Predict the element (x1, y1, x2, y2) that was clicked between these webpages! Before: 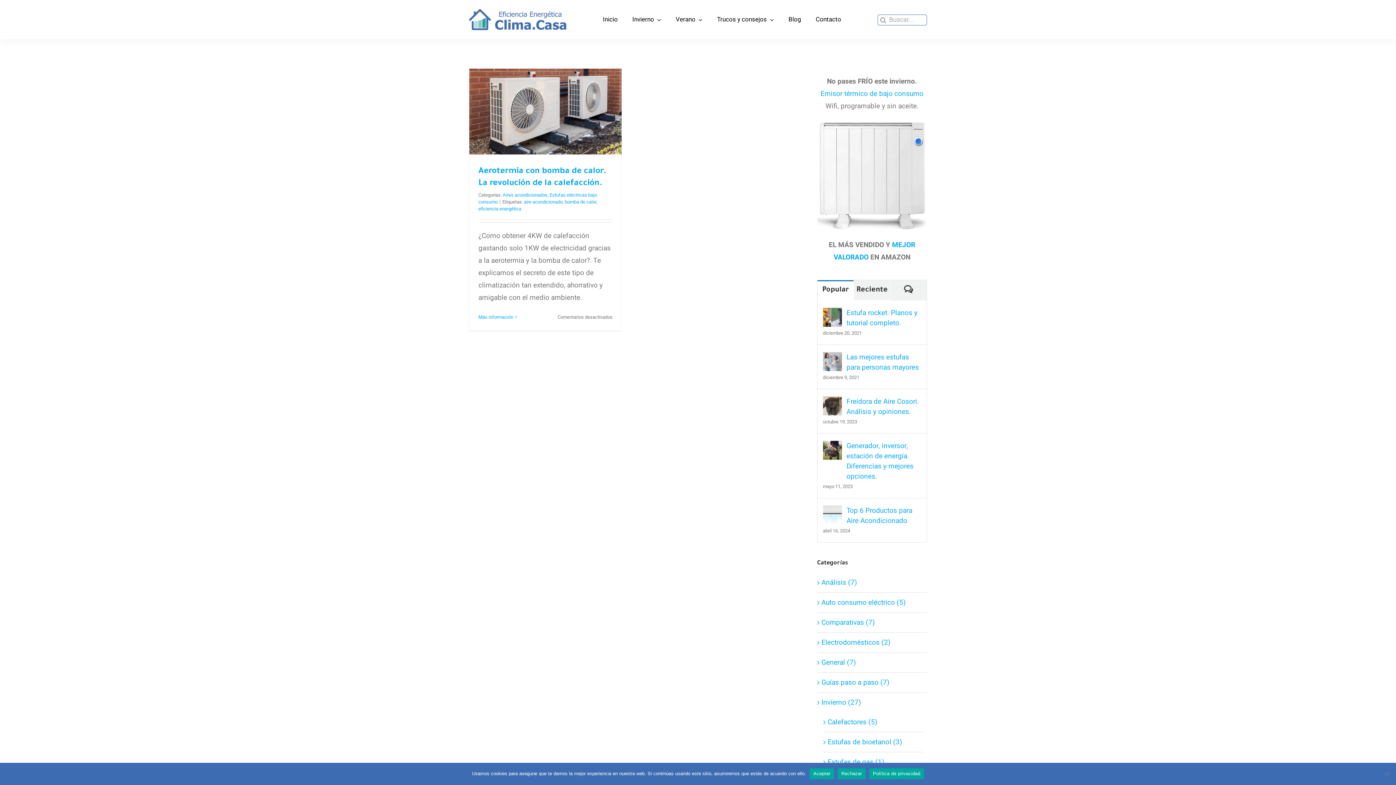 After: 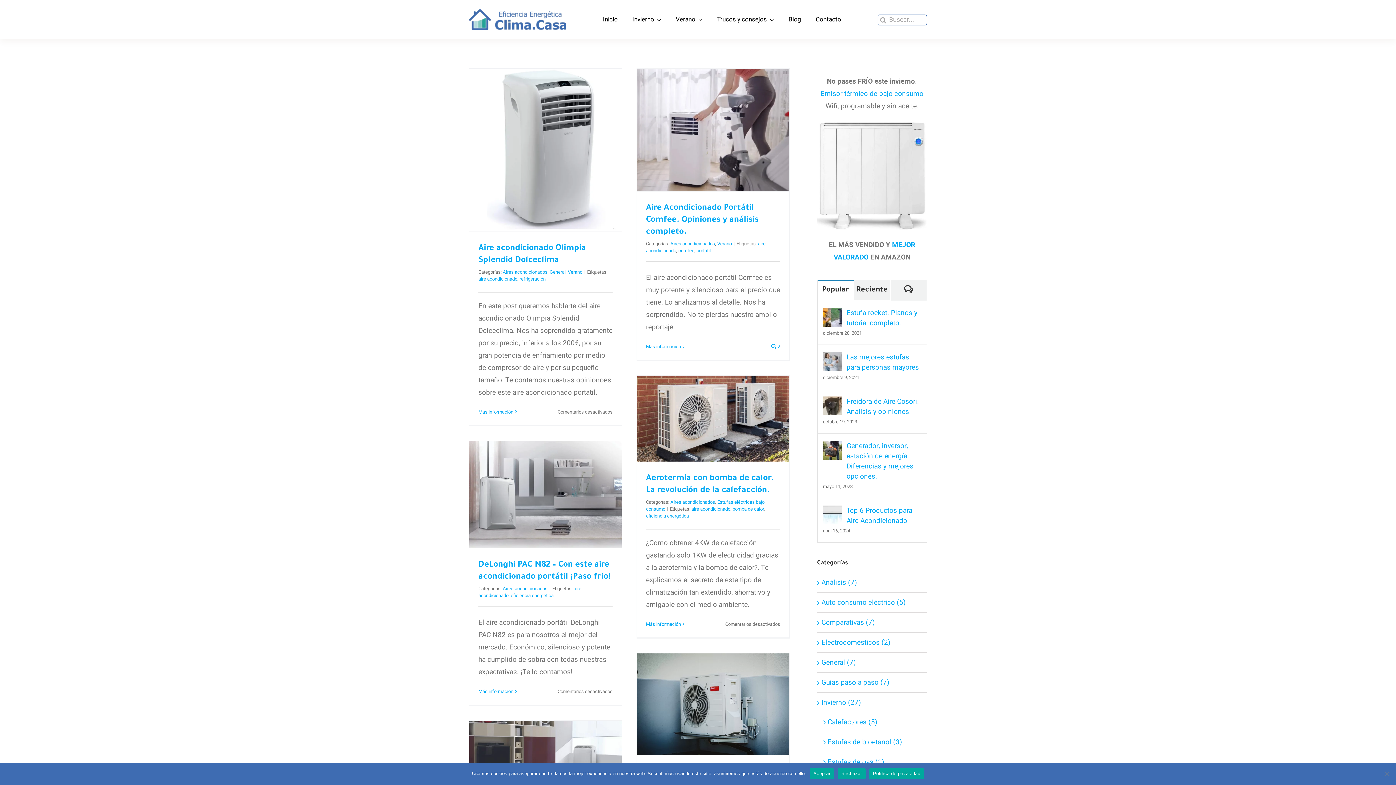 Action: bbox: (502, 191, 547, 198) label: Aires acondicionados